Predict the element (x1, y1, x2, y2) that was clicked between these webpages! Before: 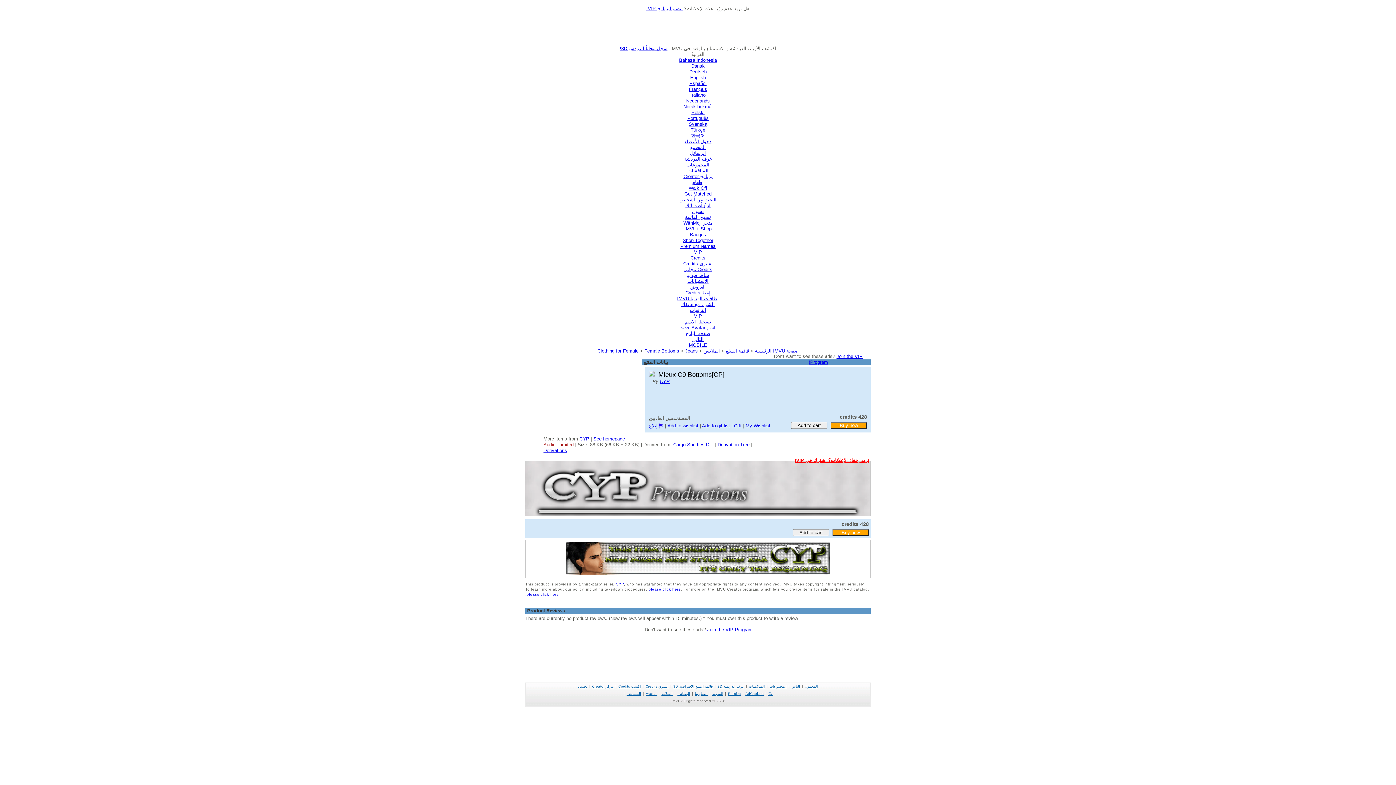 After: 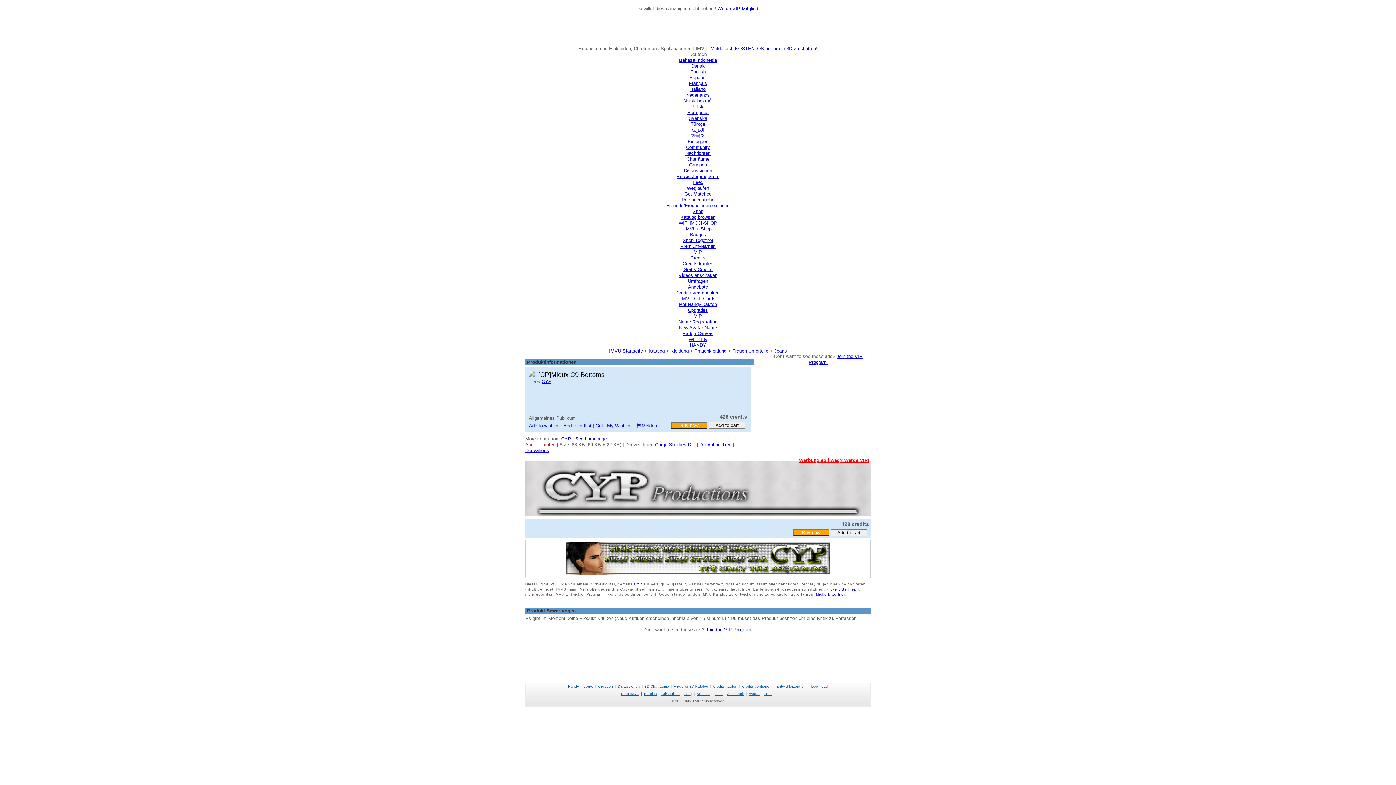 Action: label: Deutsch bbox: (689, 69, 706, 74)